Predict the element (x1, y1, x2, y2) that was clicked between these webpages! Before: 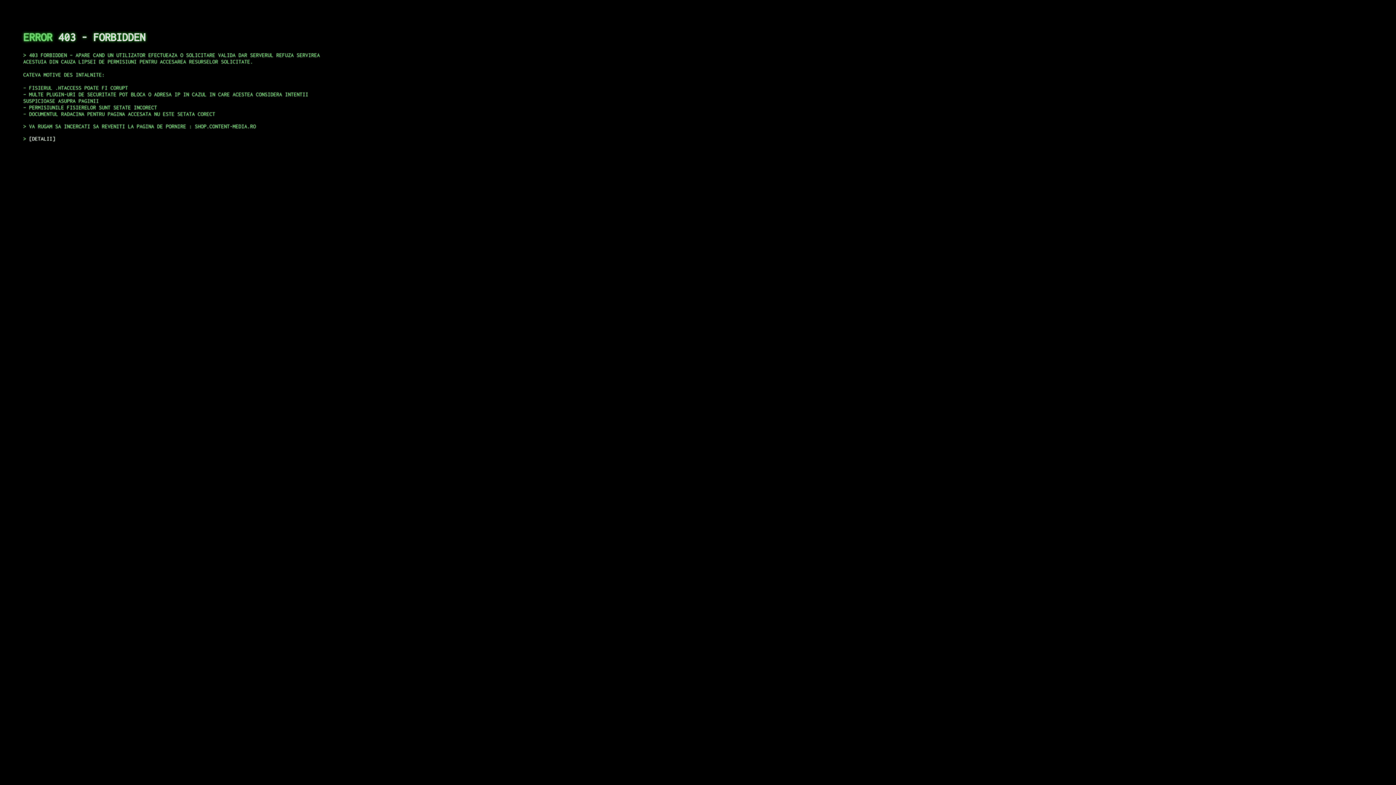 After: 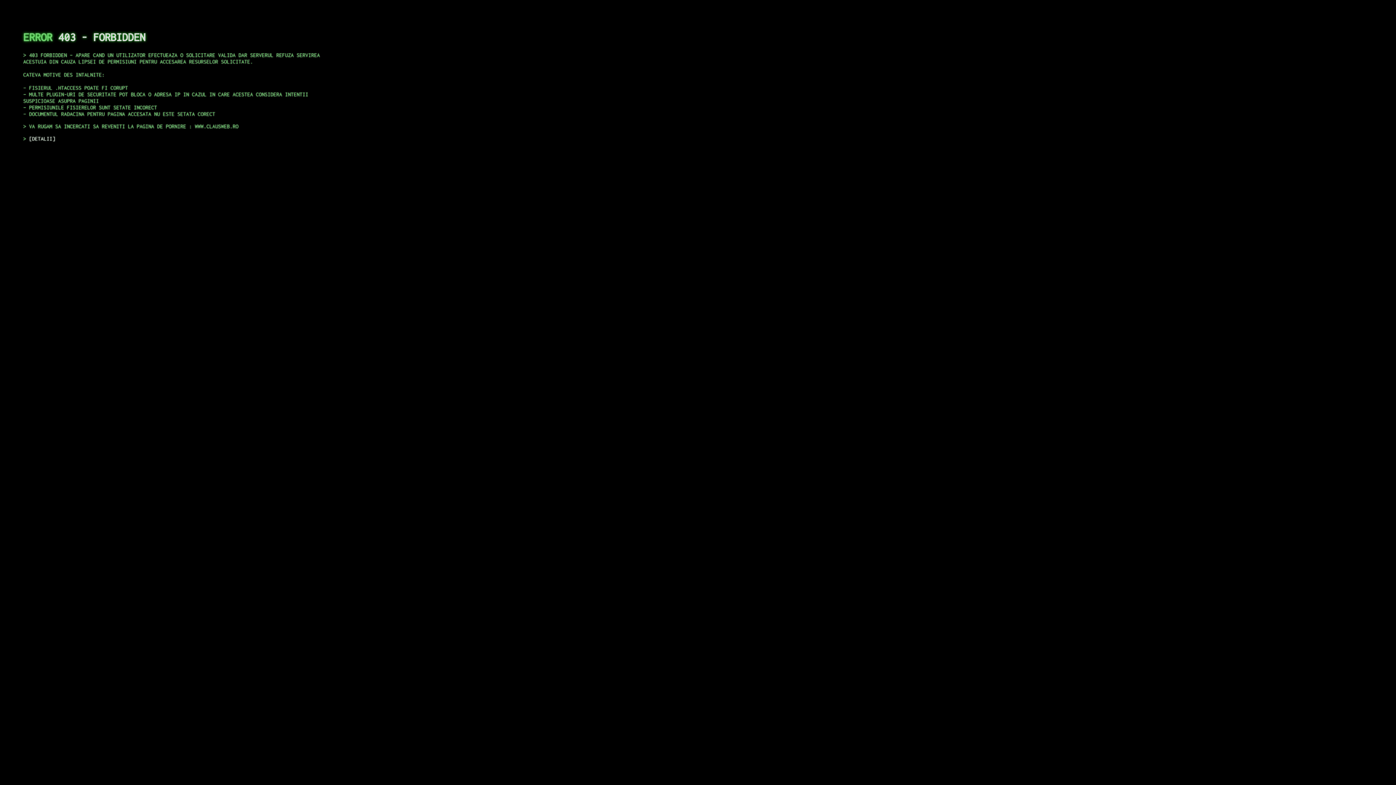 Action: label: DETALII bbox: (29, 135, 55, 141)